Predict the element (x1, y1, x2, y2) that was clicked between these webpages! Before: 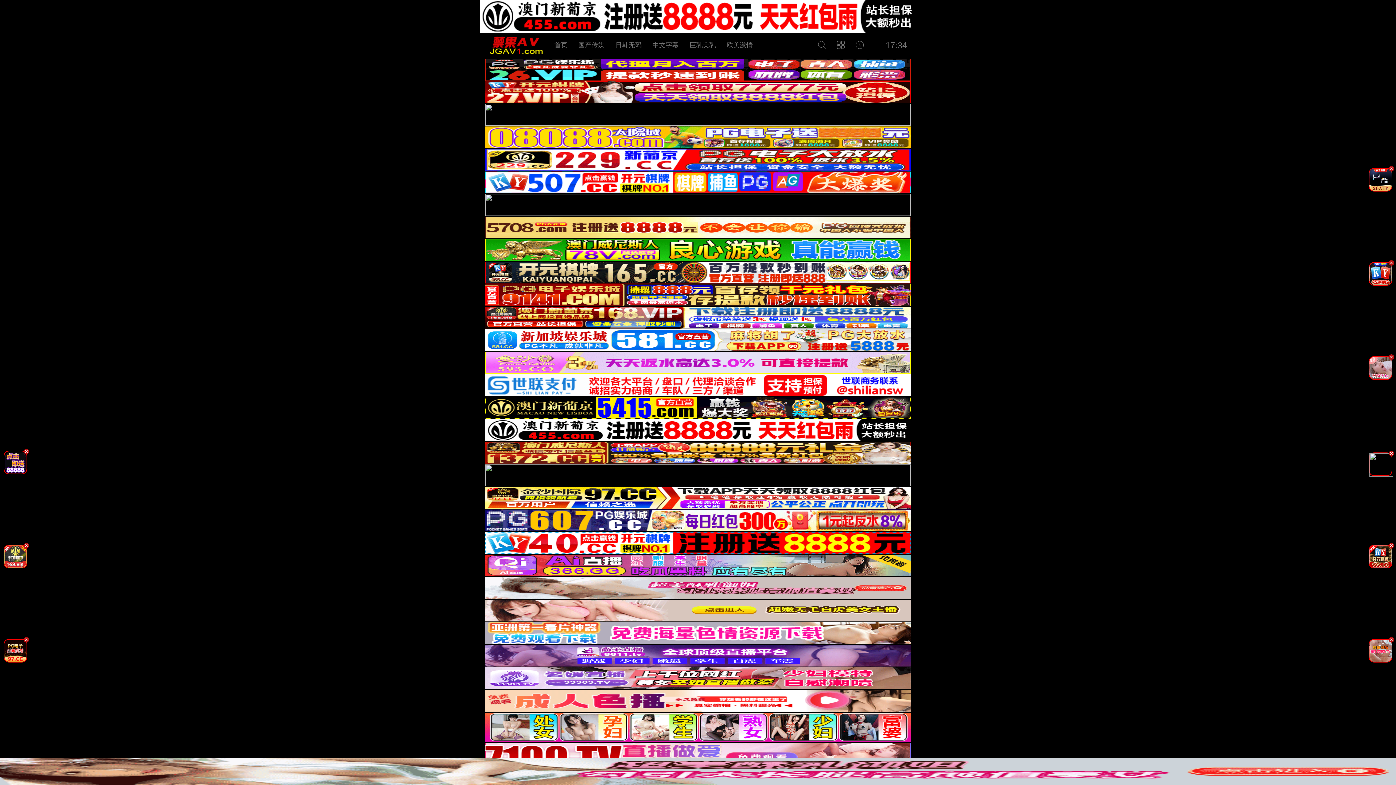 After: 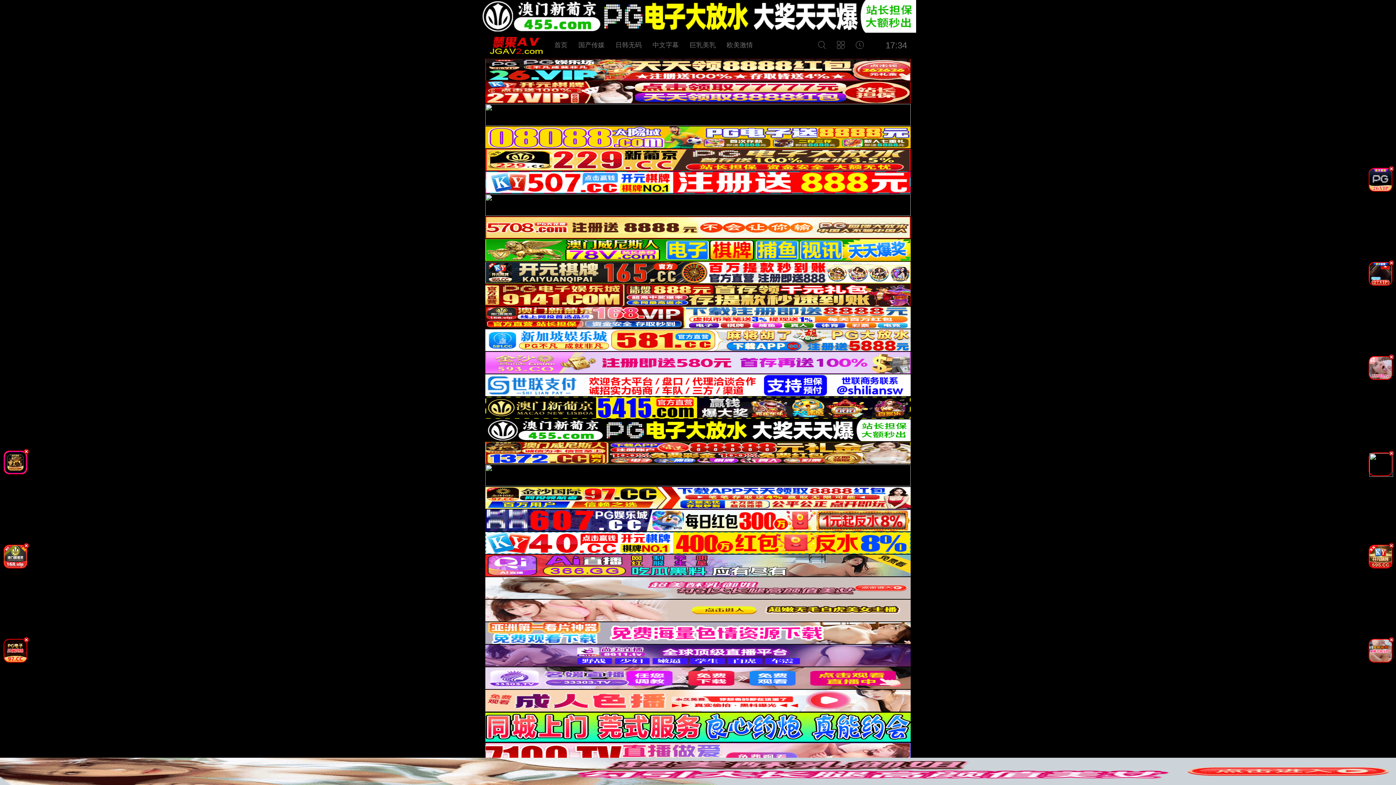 Action: bbox: (0, 472, 30, 478)